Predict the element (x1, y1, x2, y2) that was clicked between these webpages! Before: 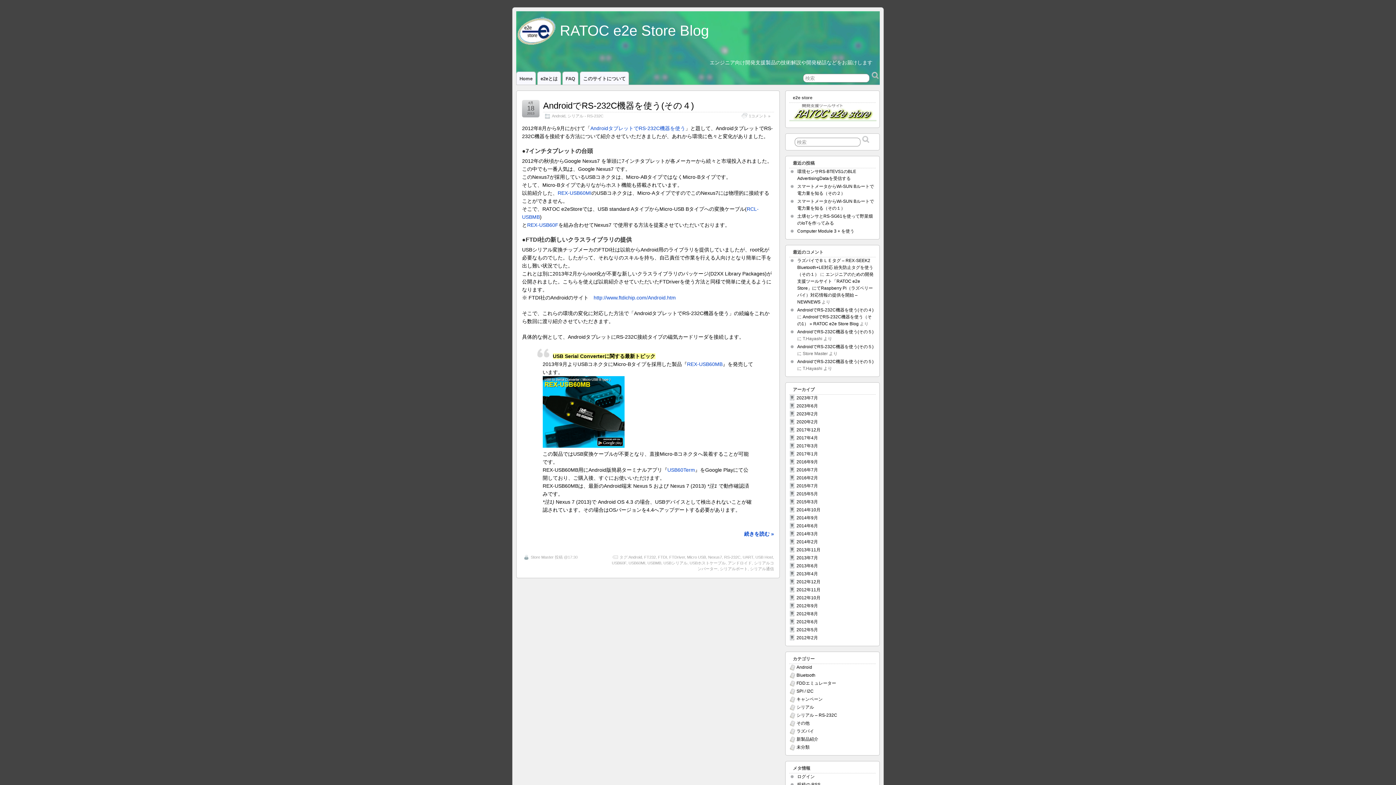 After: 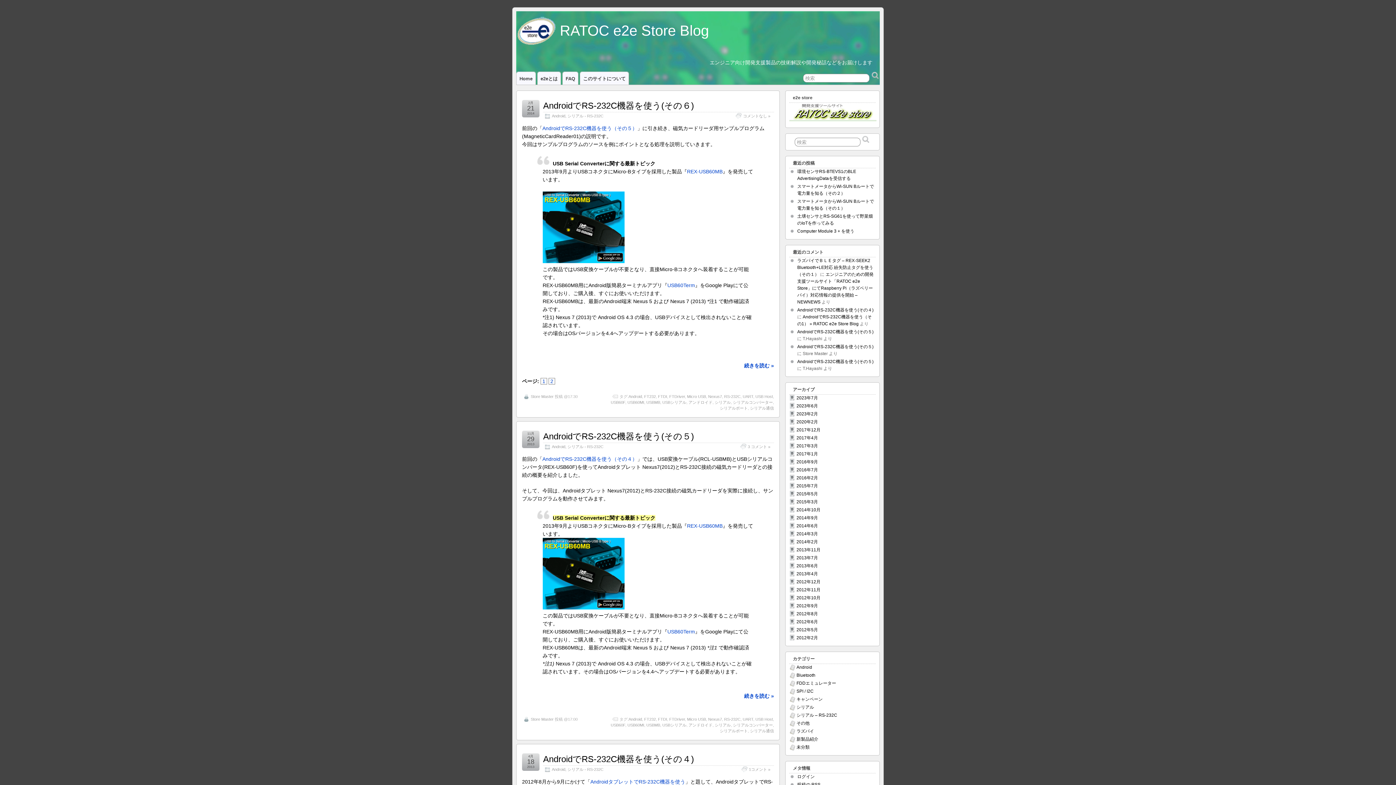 Action: bbox: (755, 555, 773, 559) label: USB Host